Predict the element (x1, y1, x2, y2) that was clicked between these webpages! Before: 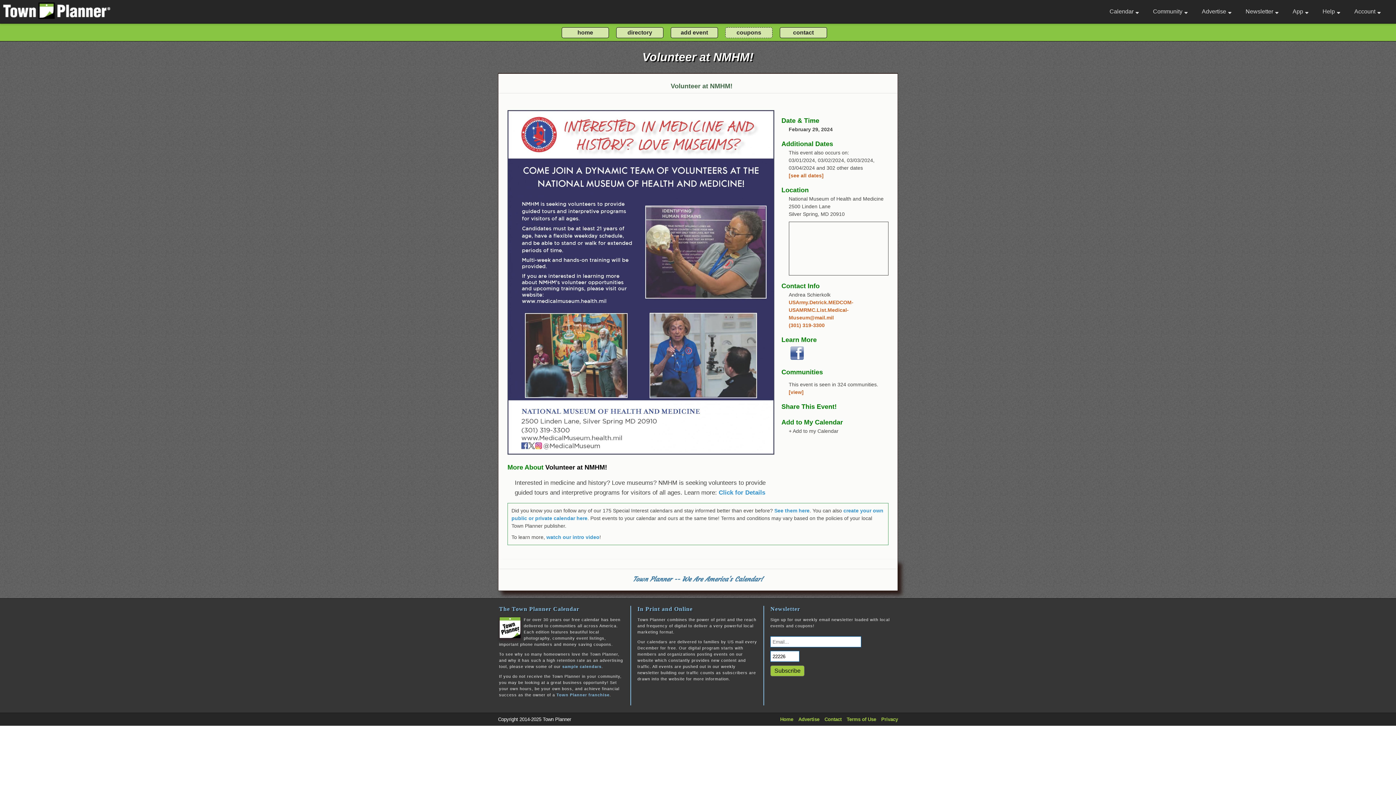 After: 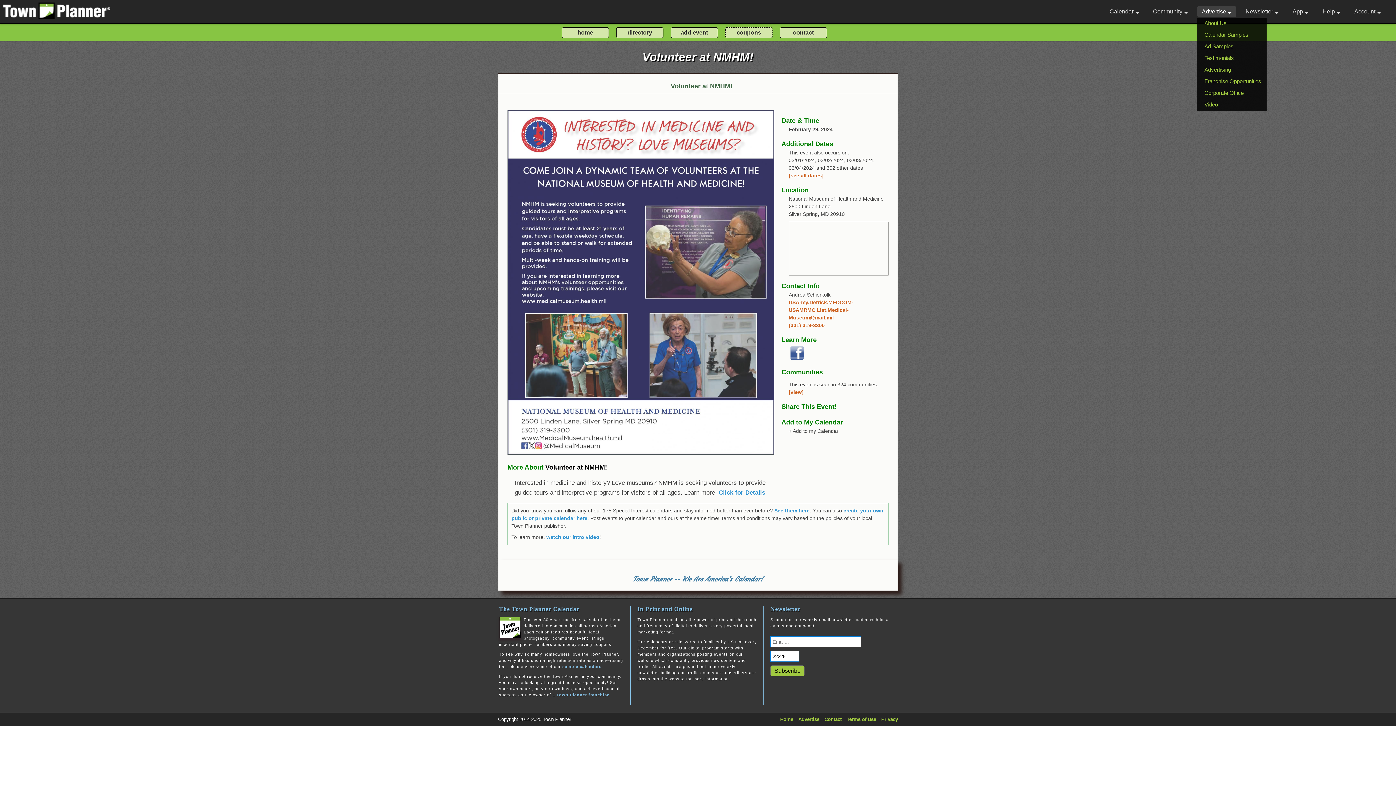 Action: bbox: (1197, 6, 1236, 17) label: Advertise